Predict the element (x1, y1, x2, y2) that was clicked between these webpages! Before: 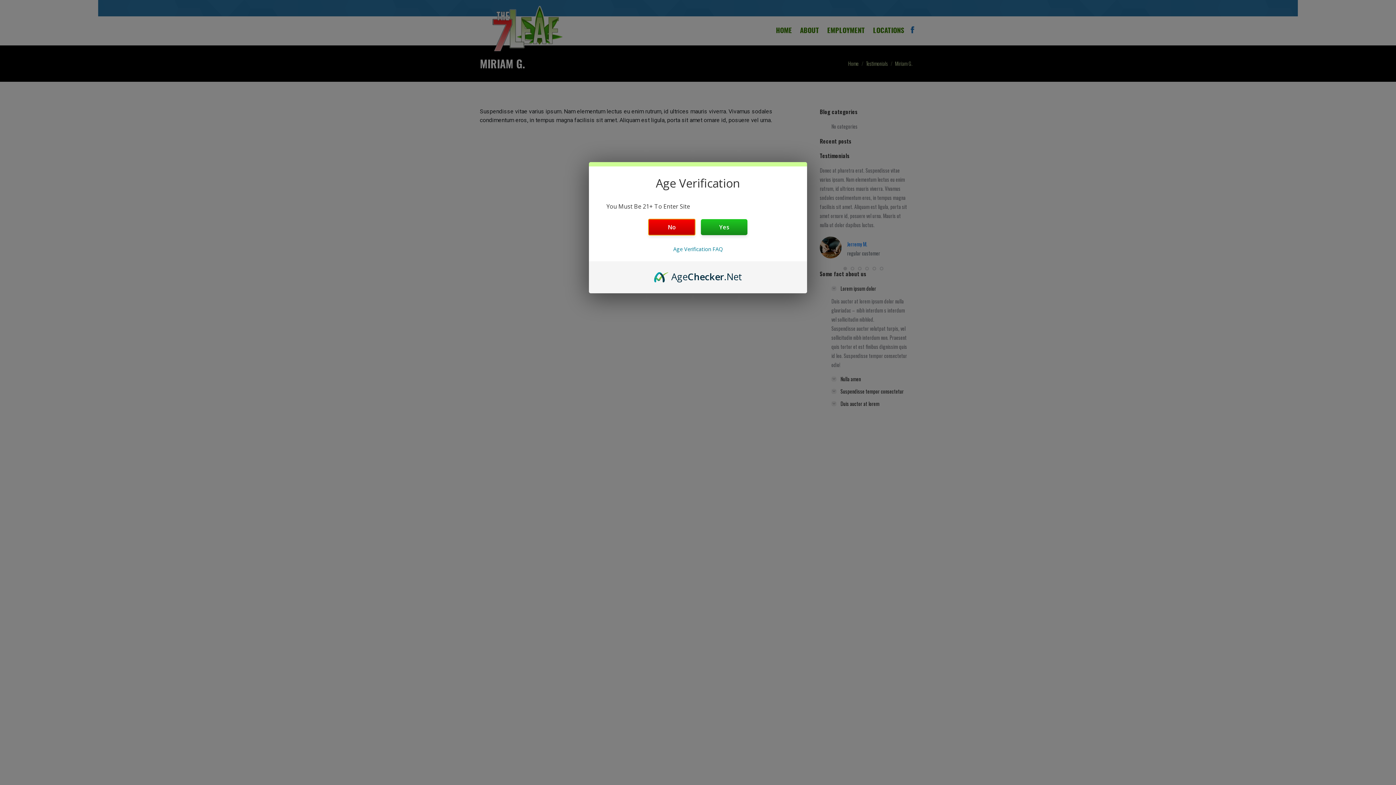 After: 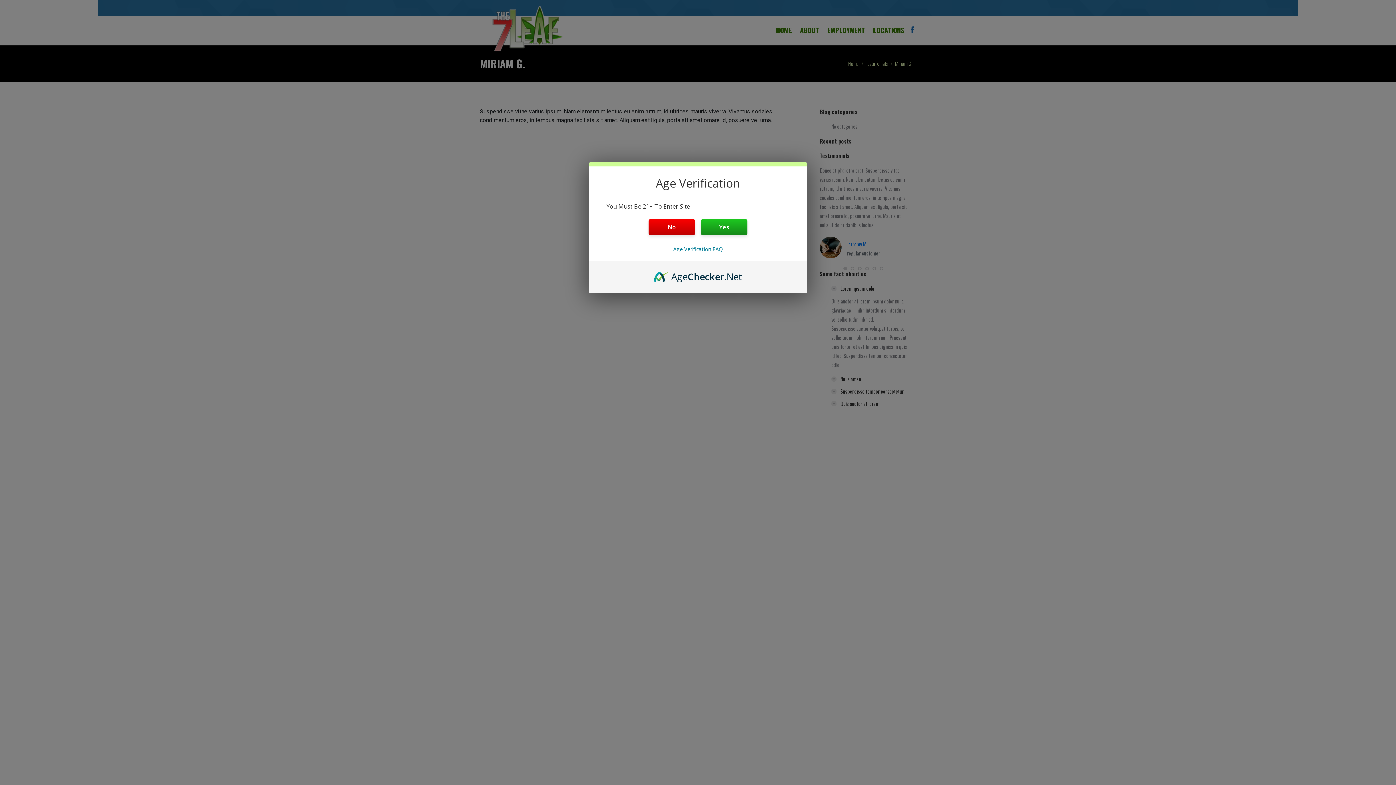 Action: label: AgeChecker.Net bbox: (654, 270, 742, 278)